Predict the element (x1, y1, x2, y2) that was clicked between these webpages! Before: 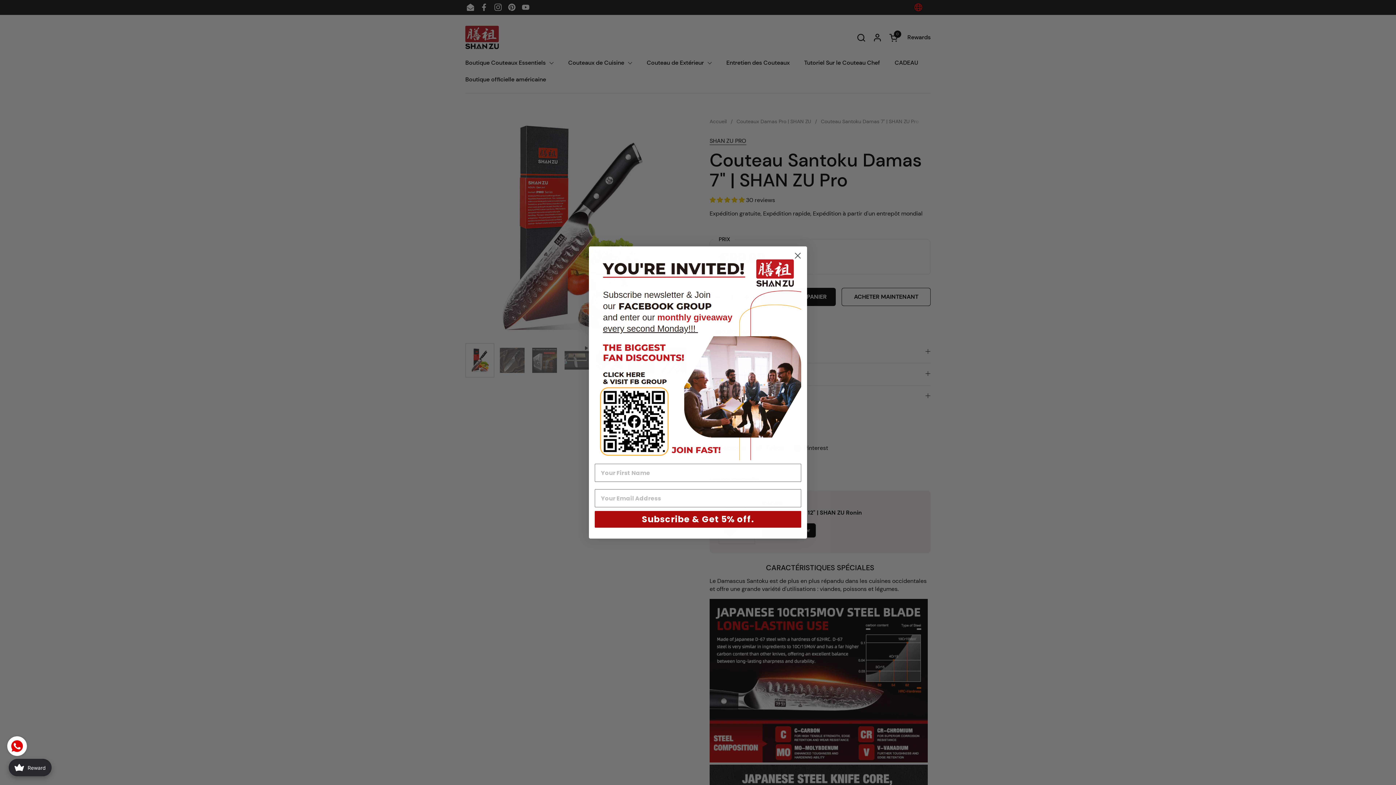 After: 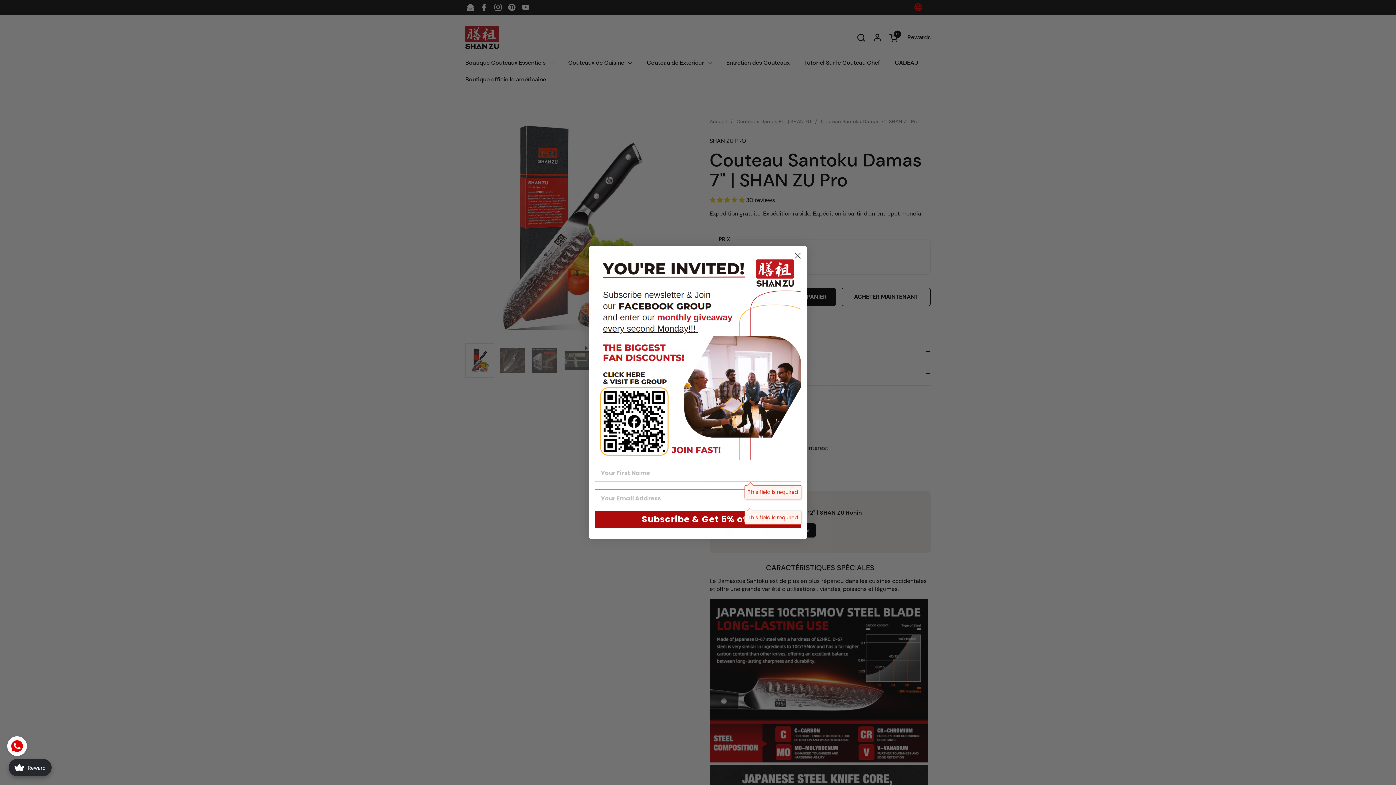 Action: label: Subscribe & Get 5% off. bbox: (594, 511, 801, 528)